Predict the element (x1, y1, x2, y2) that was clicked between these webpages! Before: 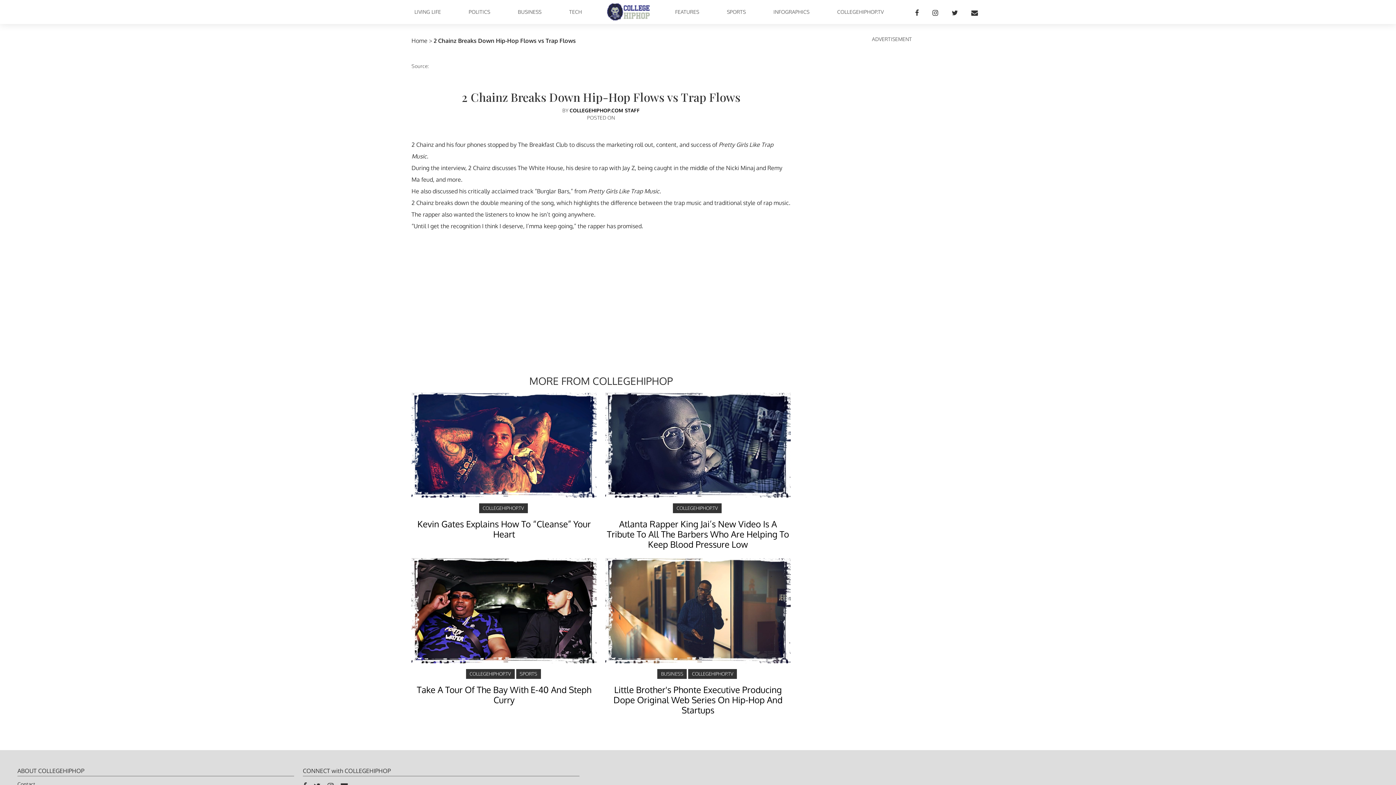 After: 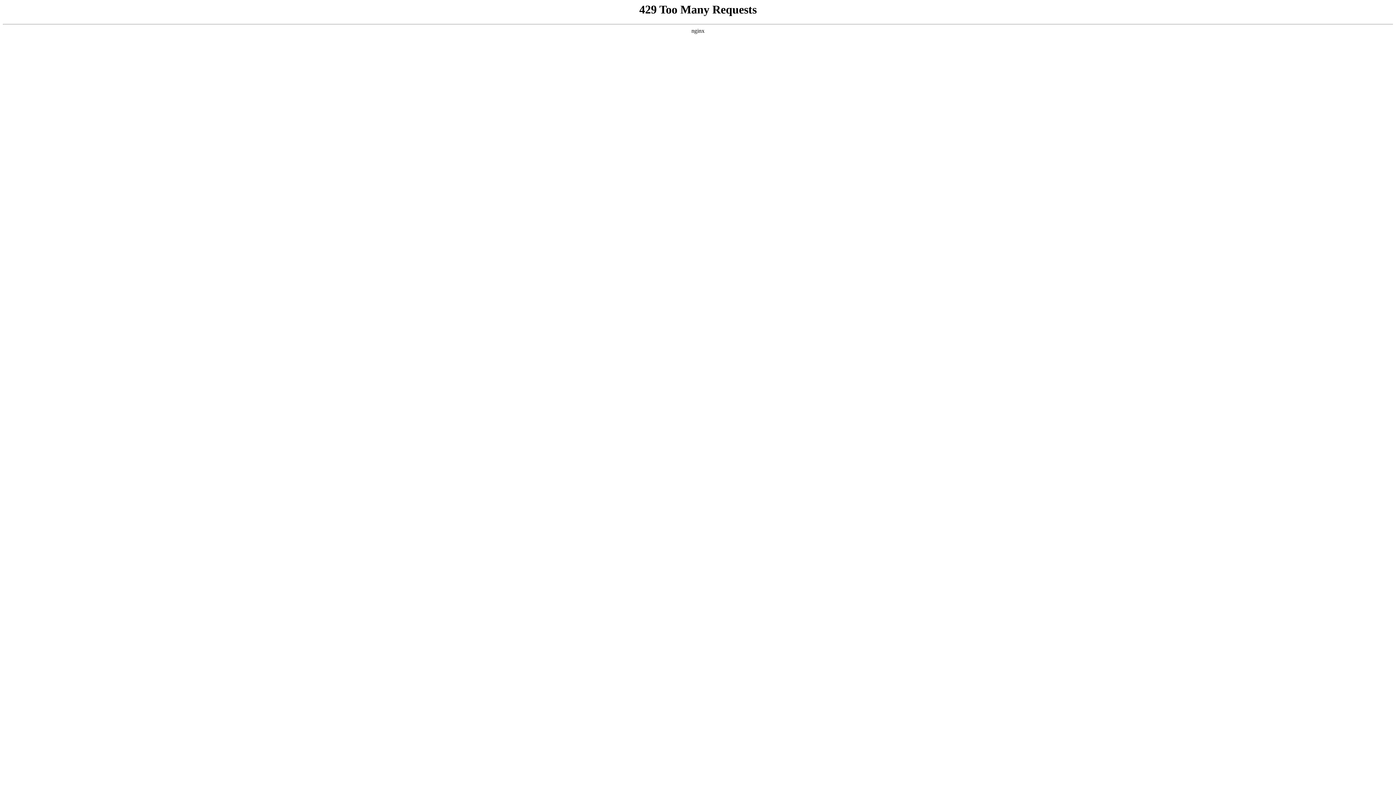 Action: label: TECH bbox: (566, 5, 584, 18)